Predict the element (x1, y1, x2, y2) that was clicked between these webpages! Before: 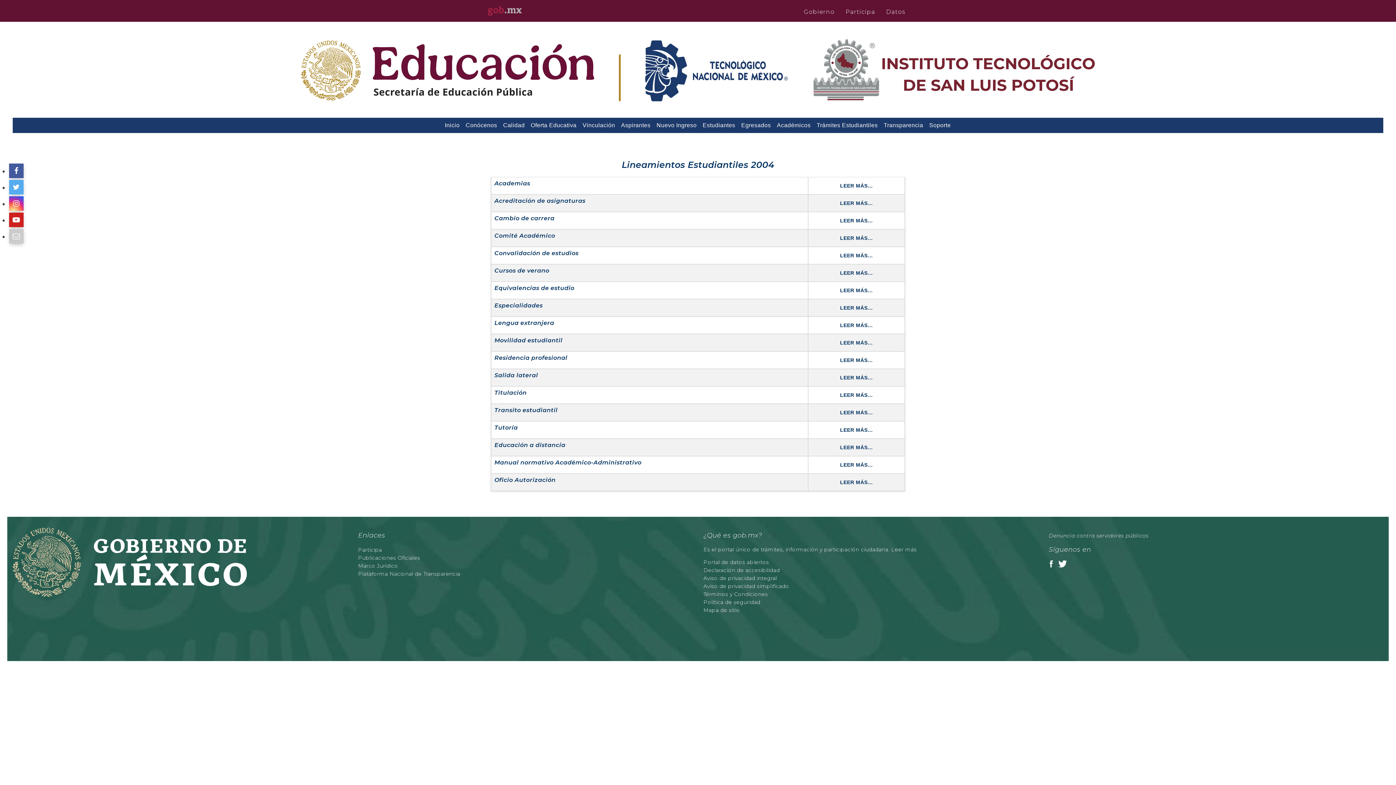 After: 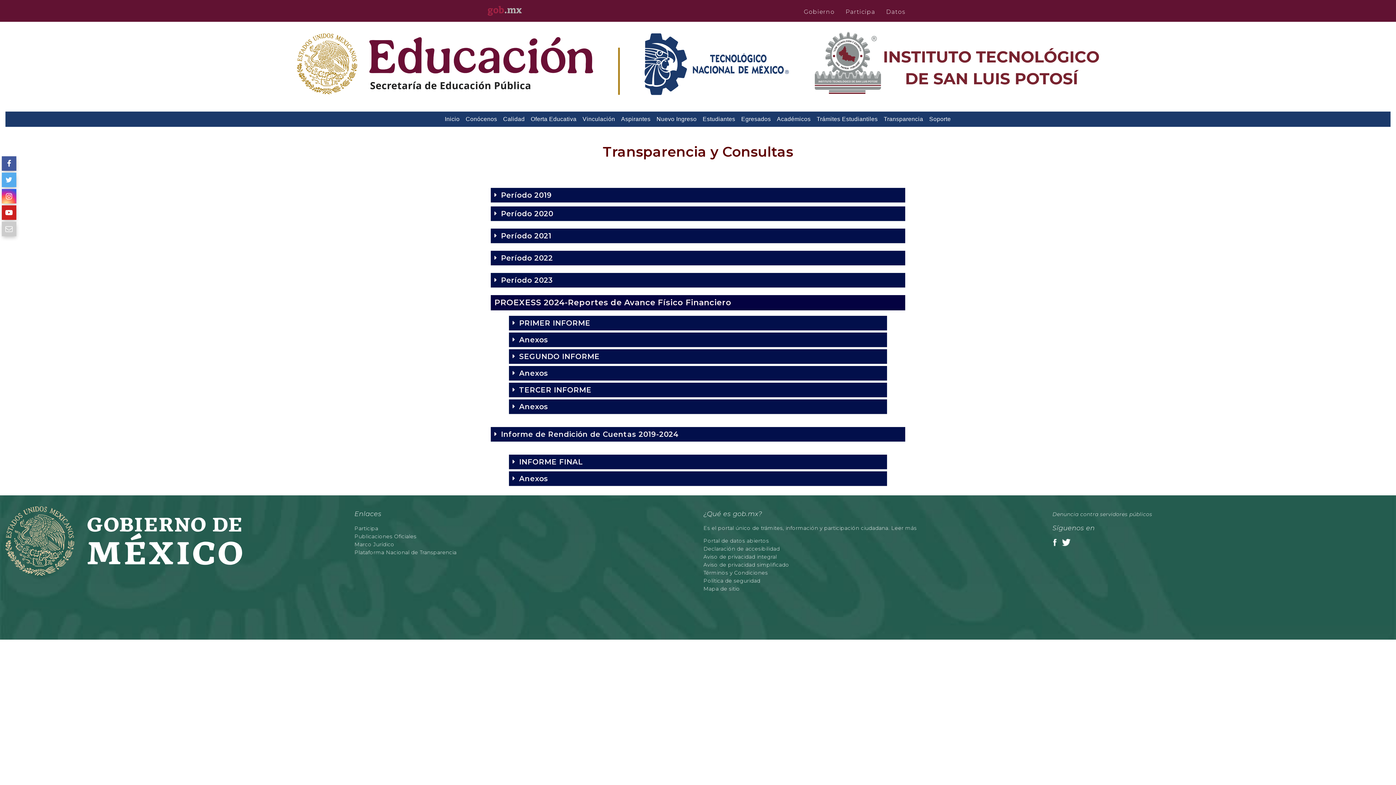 Action: label: Transparencia bbox: (882, 119, 925, 131)